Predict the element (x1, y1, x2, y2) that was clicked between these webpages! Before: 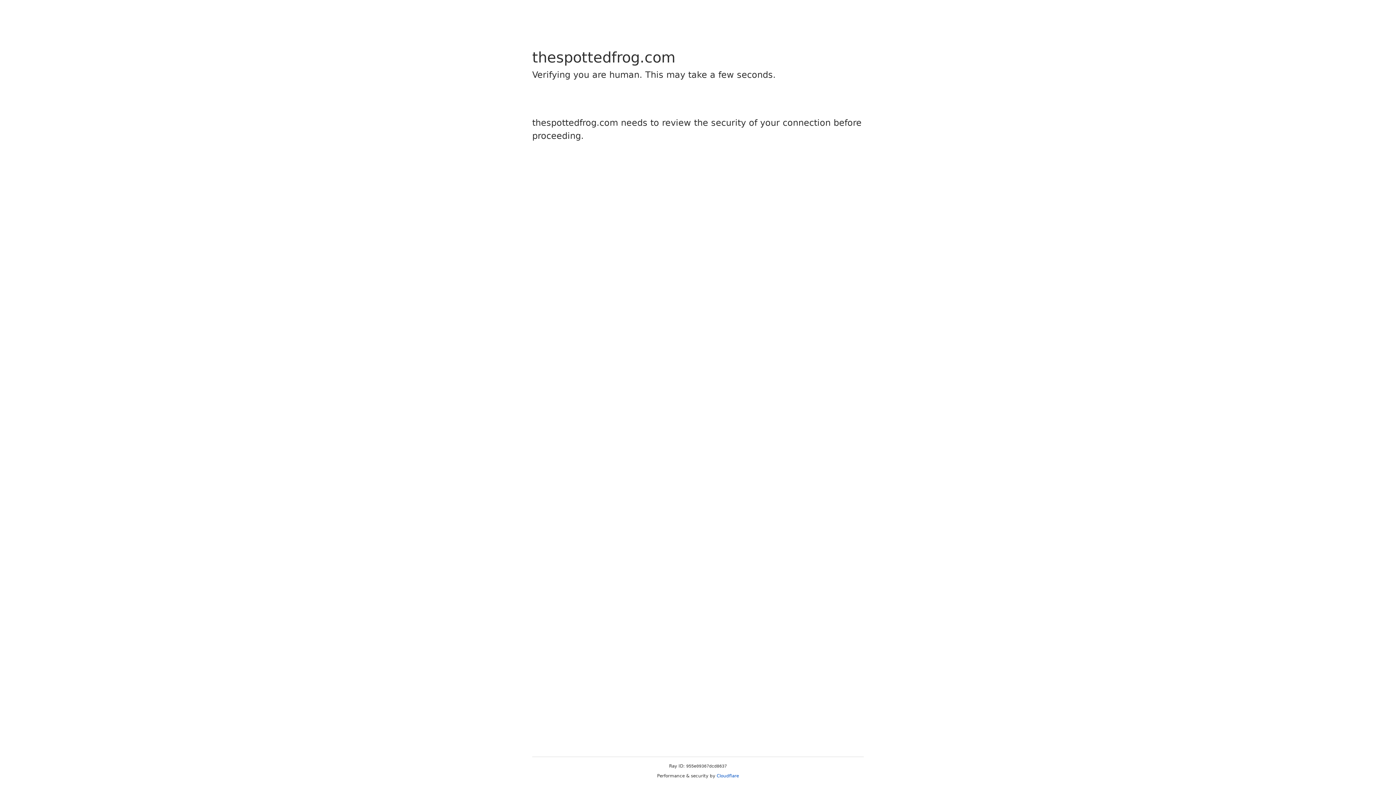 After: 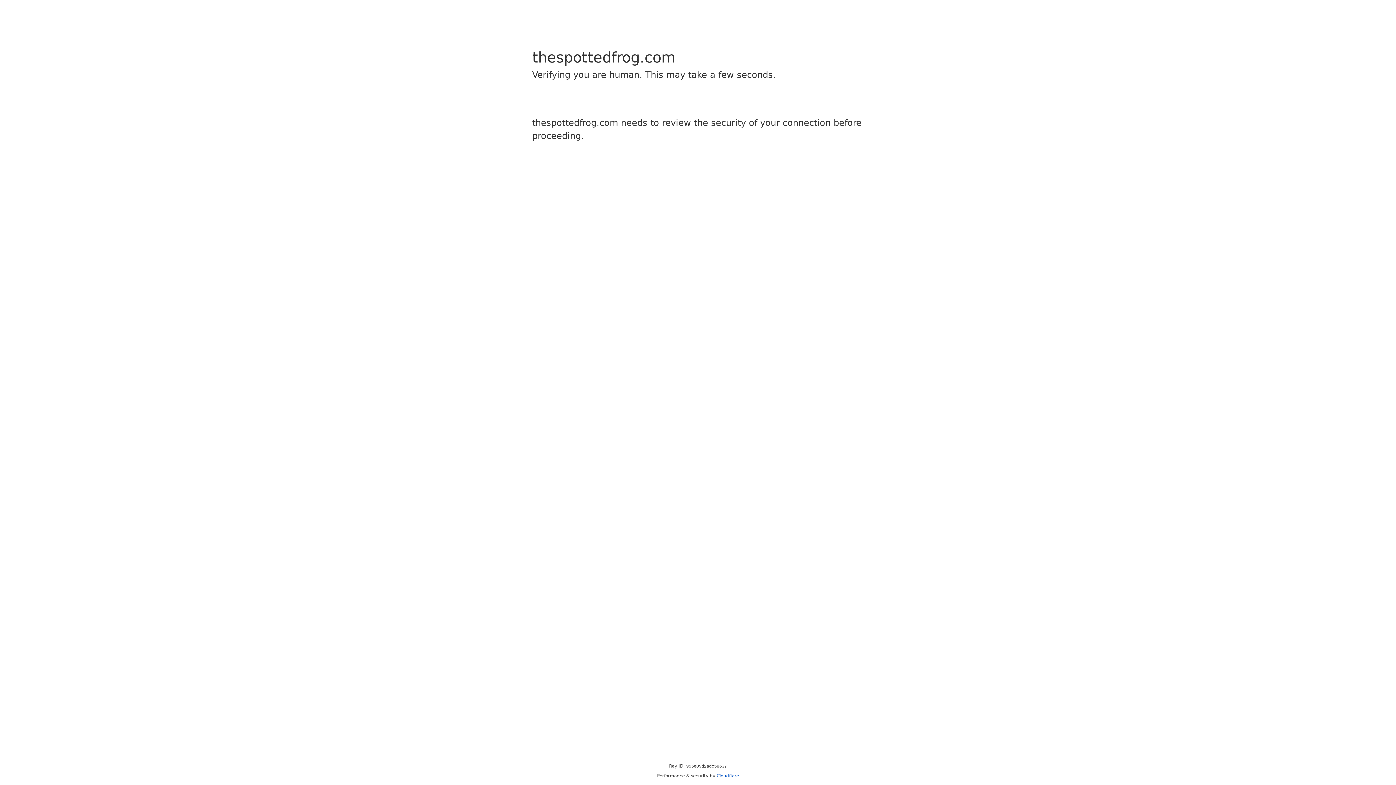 Action: bbox: (716, 773, 739, 778) label: Cloudflare